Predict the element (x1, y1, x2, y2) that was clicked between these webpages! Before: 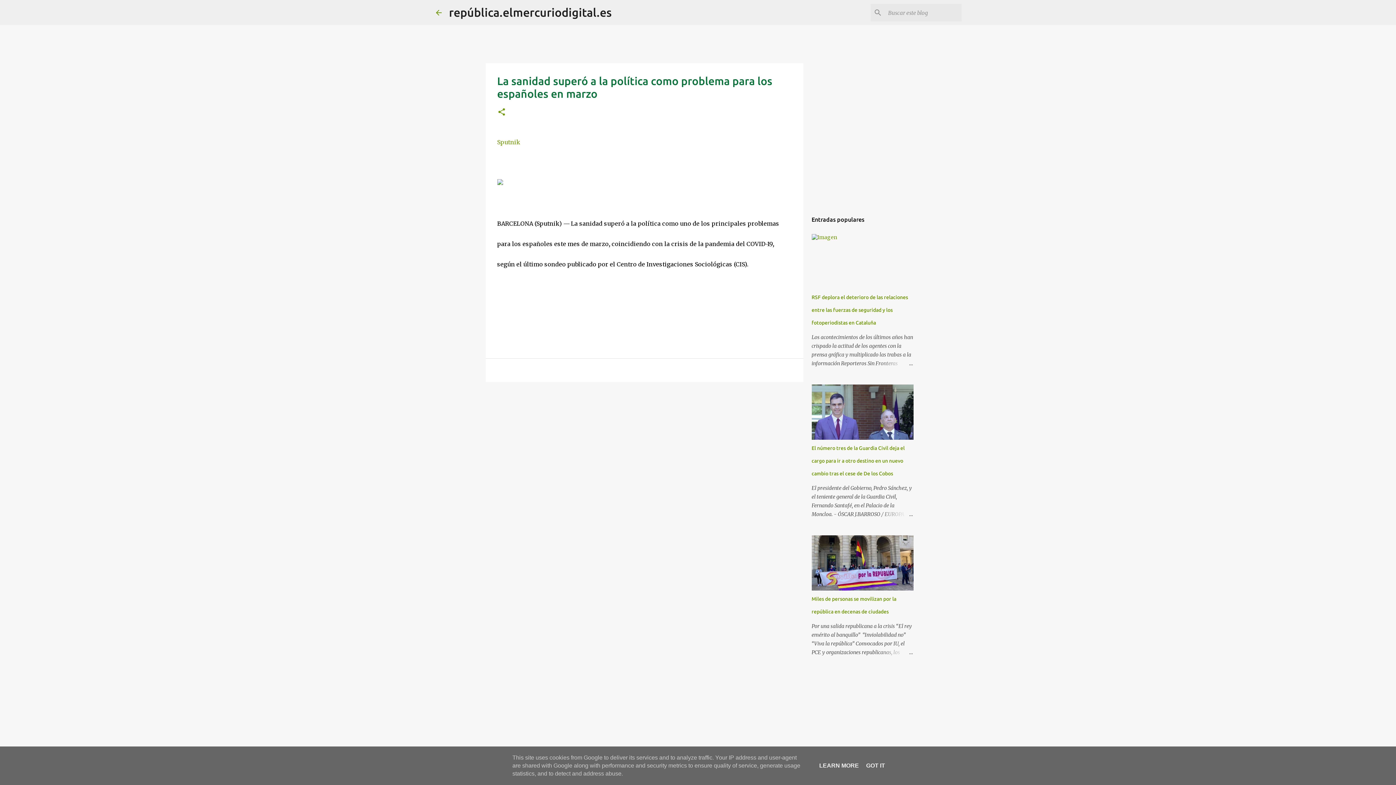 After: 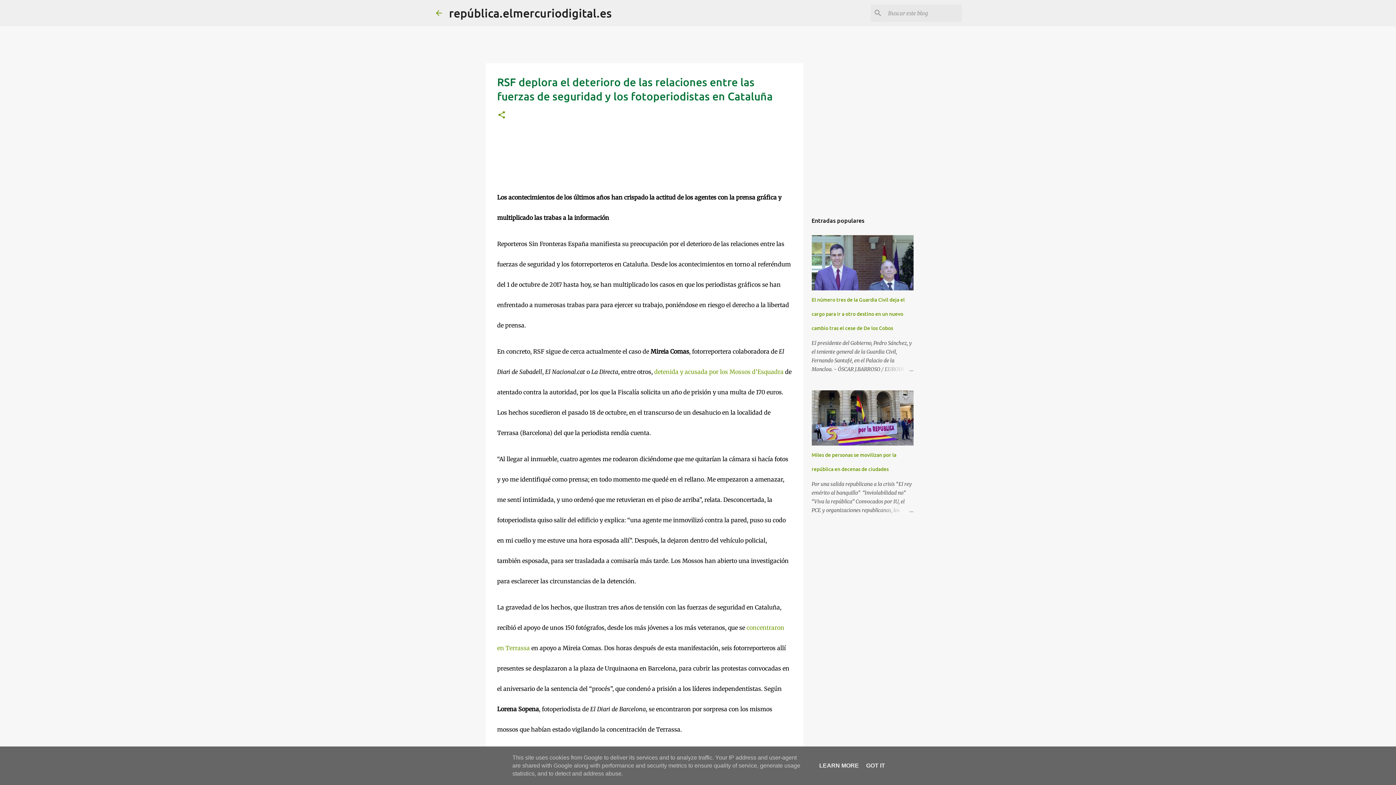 Action: bbox: (878, 359, 913, 368)